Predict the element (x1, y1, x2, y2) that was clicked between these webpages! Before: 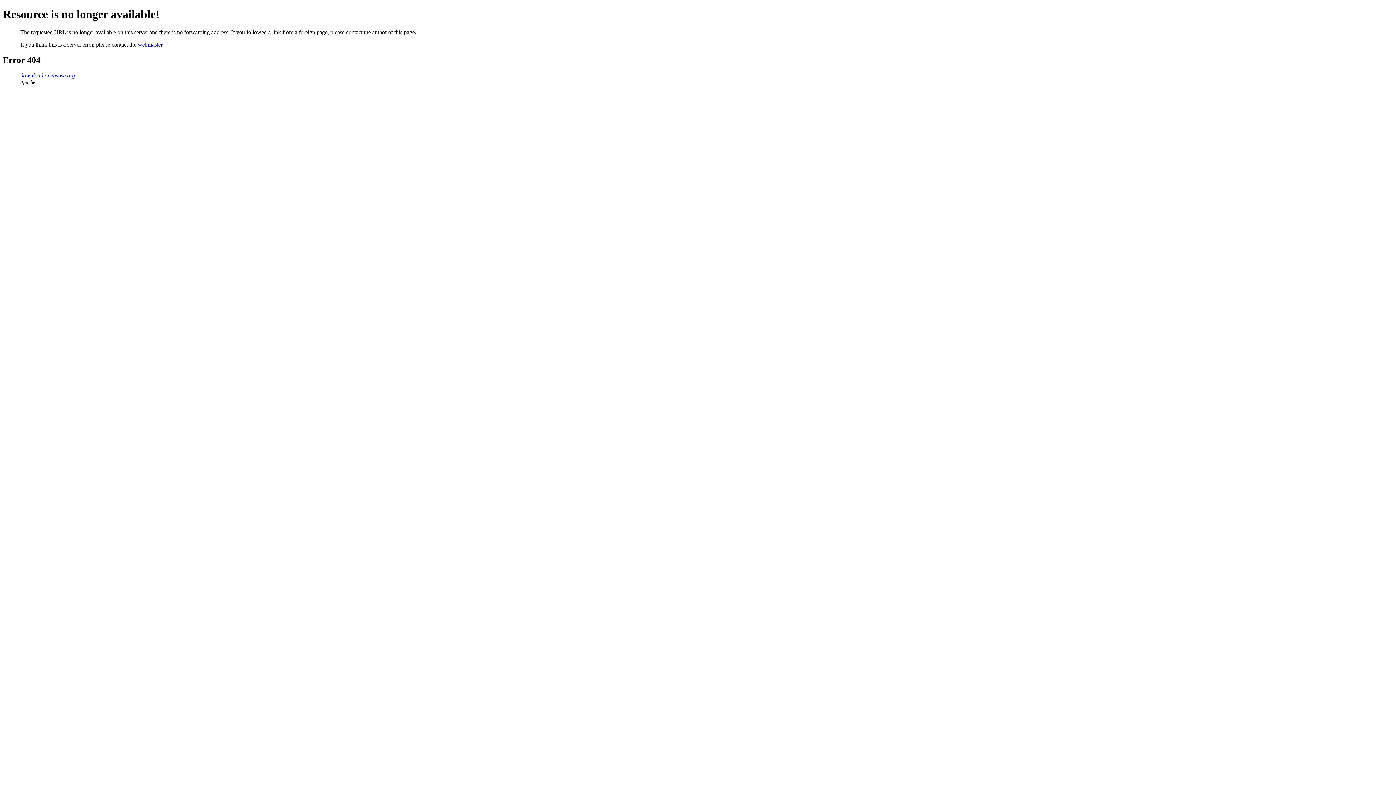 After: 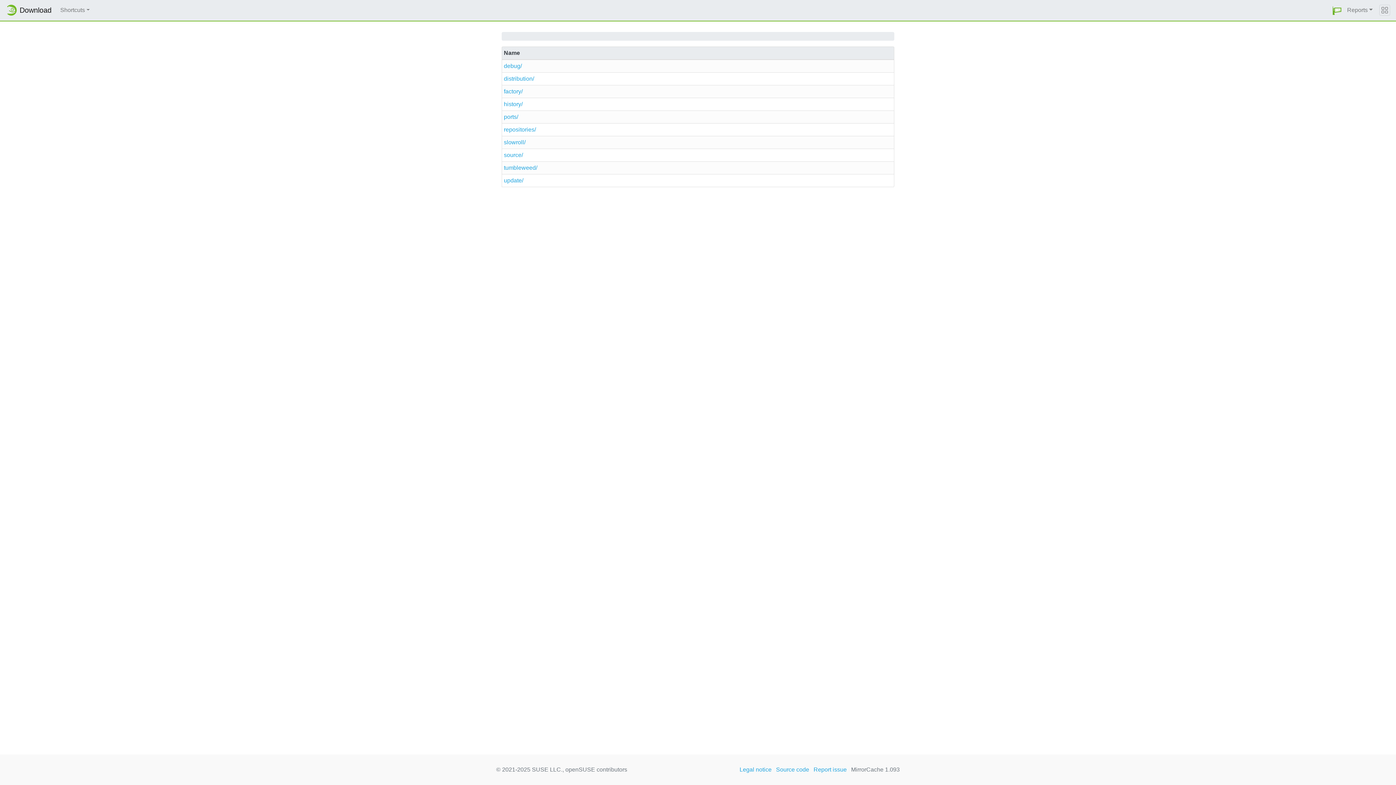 Action: label: download.opensuse.org bbox: (20, 72, 74, 78)